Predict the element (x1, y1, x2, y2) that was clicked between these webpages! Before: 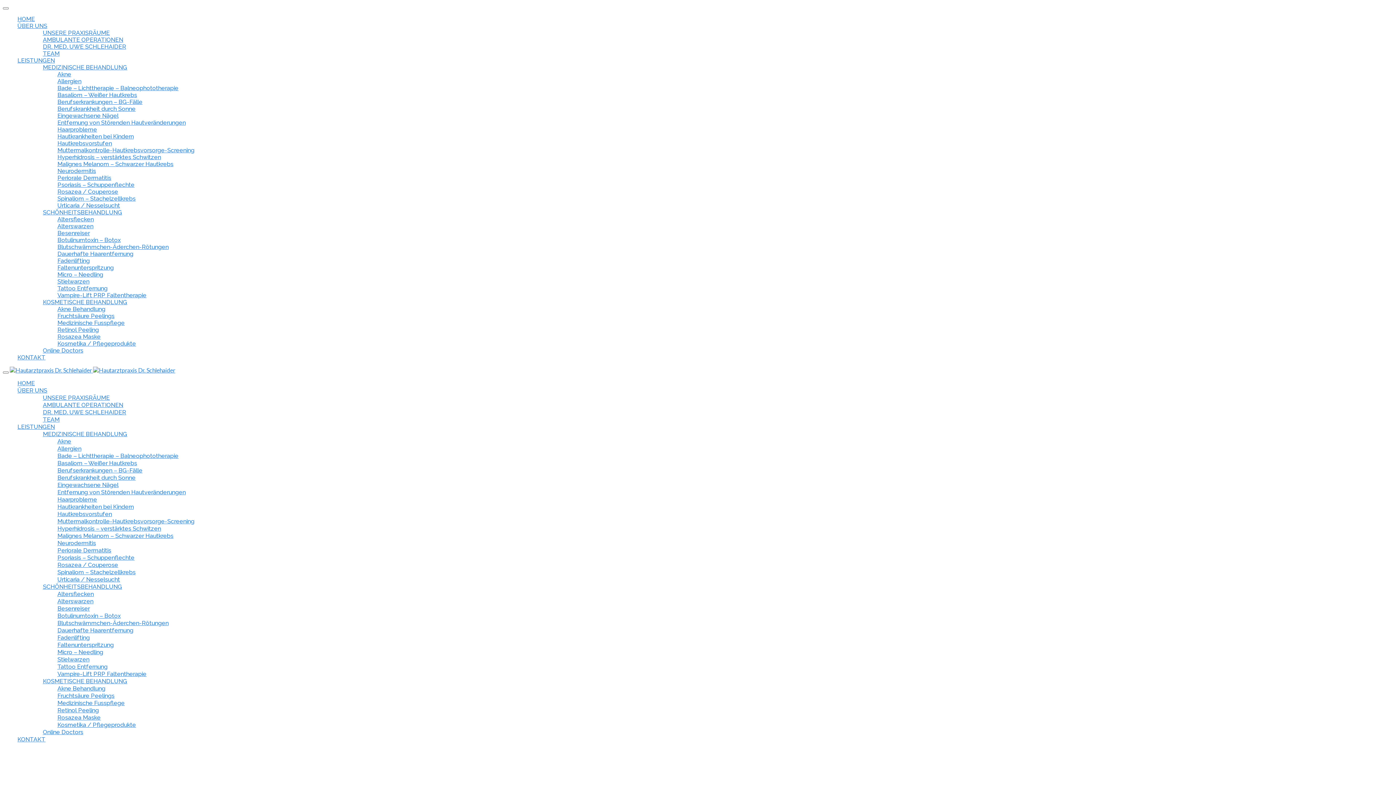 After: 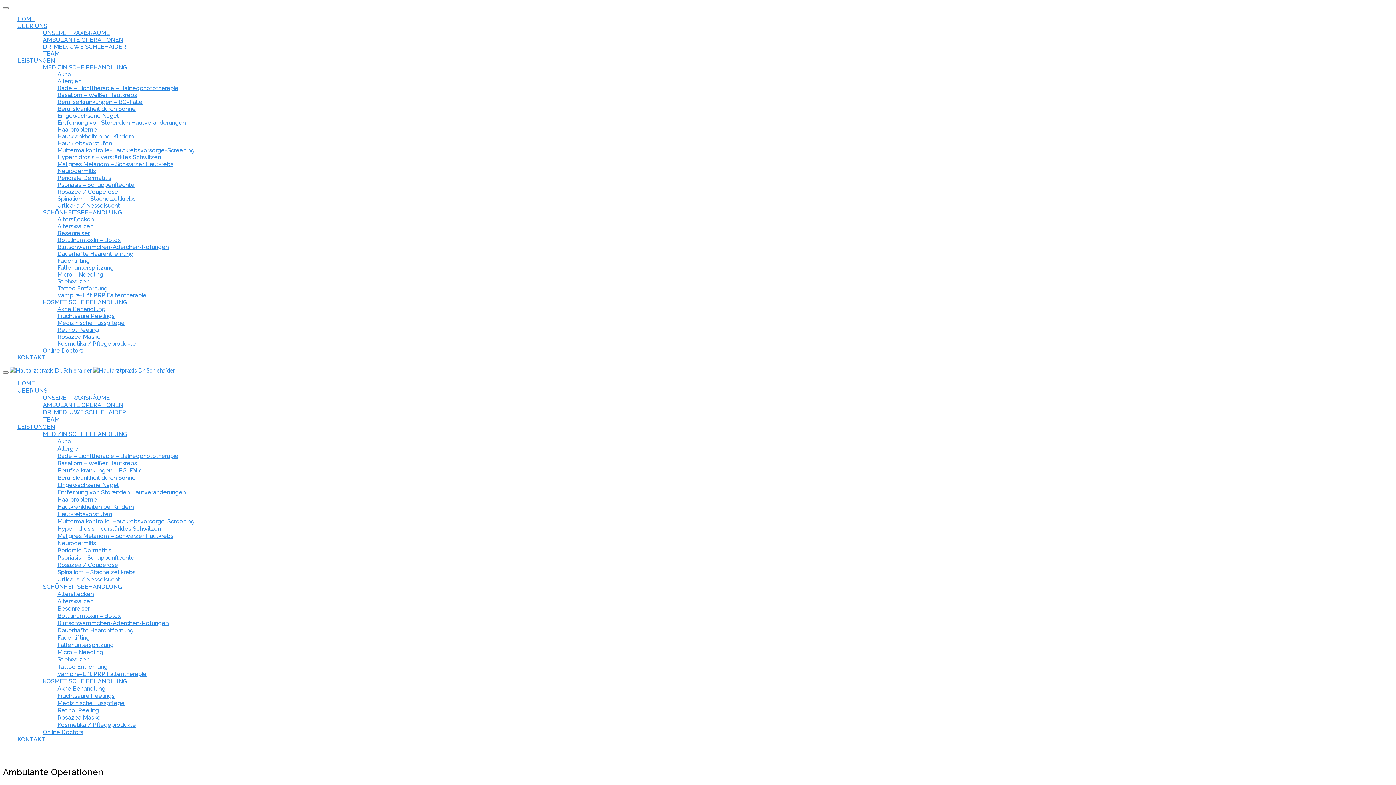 Action: bbox: (32, 399, 130, 411) label: AMBULANTE OPERATIONEN